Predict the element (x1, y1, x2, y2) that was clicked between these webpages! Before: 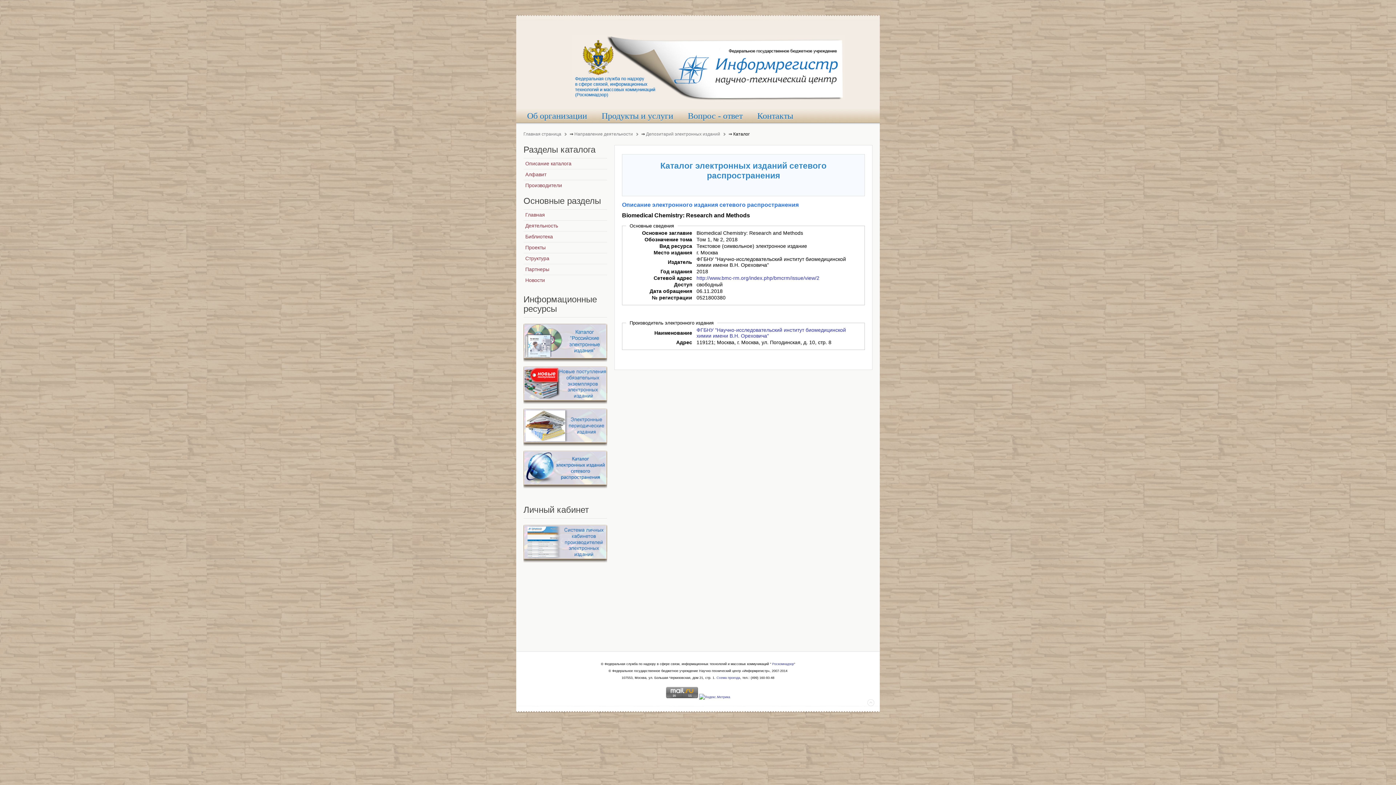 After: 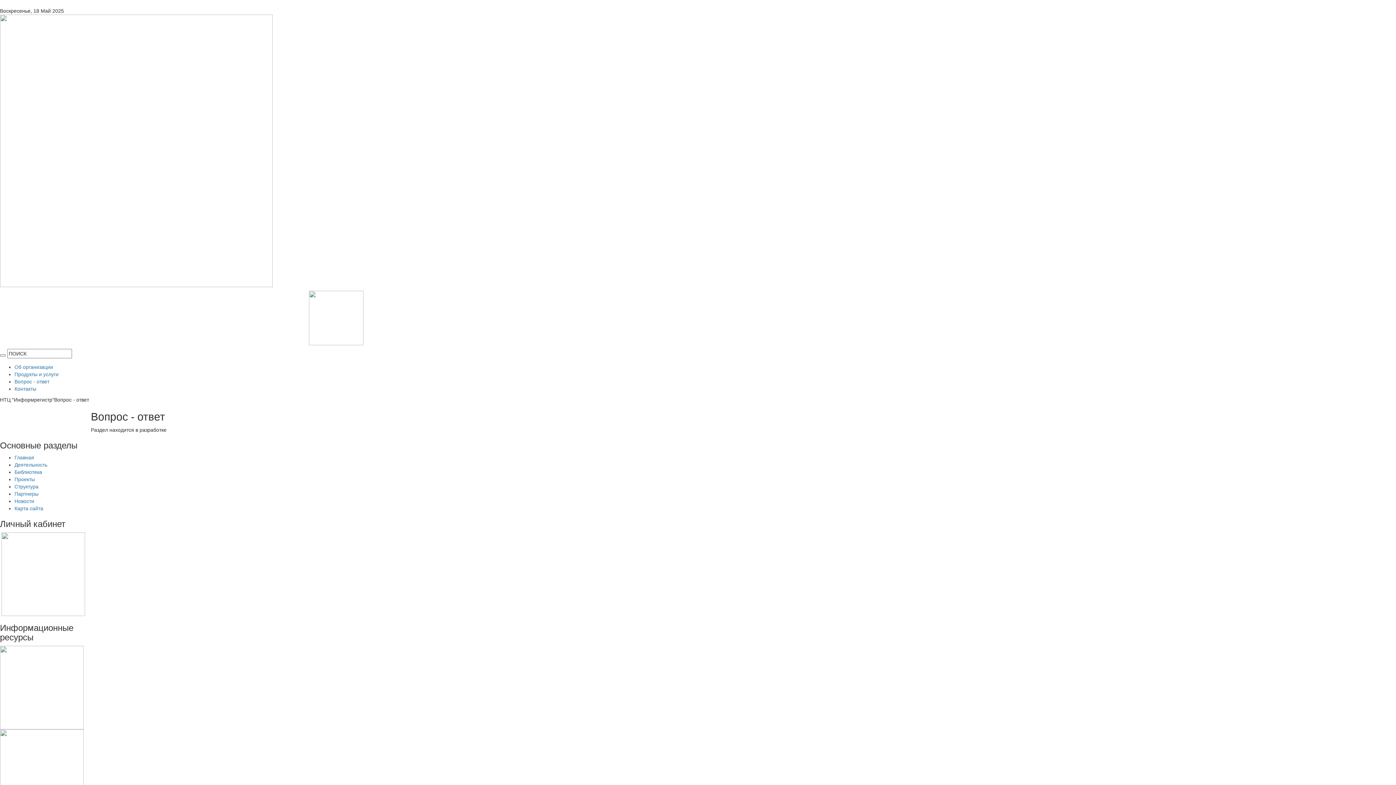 Action: label: Вопрос - ответ bbox: (680, 107, 750, 123)